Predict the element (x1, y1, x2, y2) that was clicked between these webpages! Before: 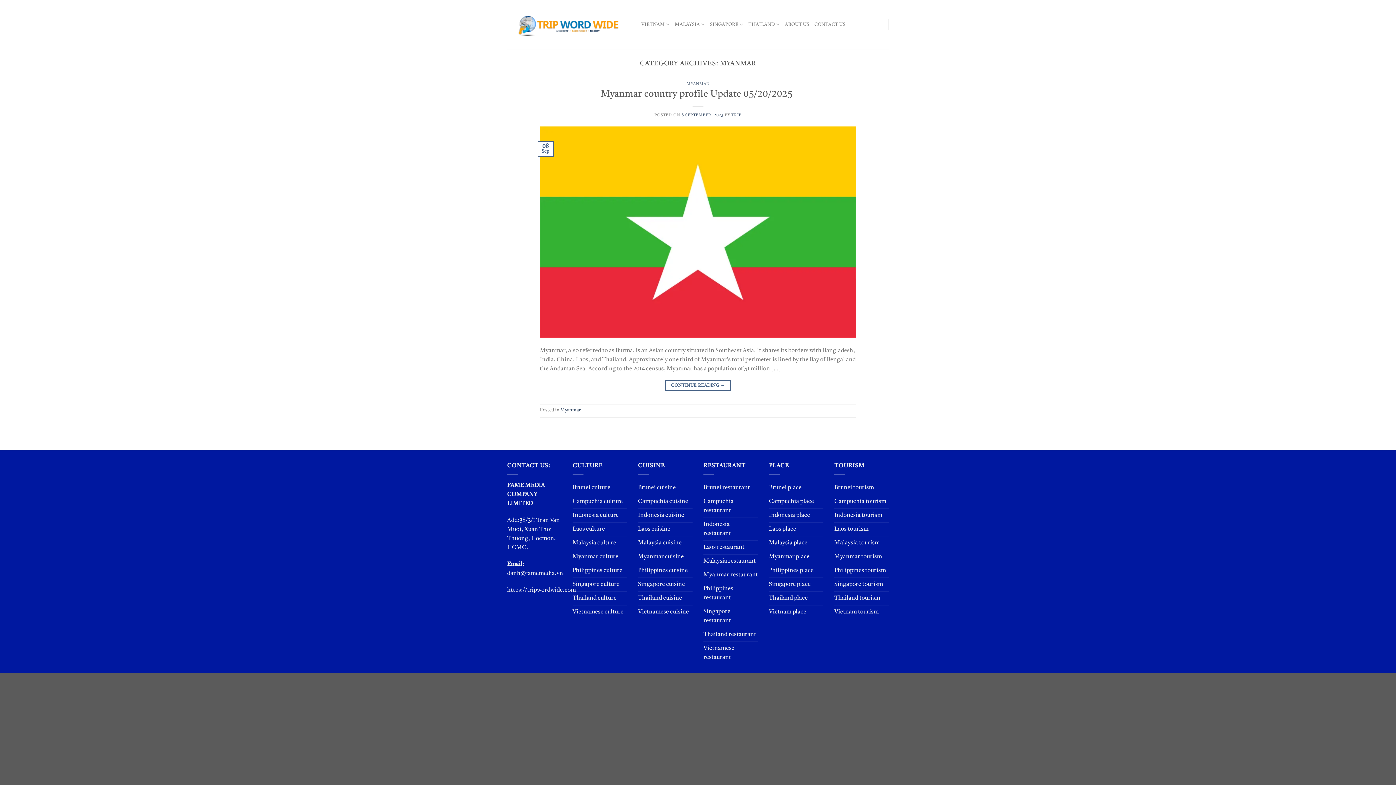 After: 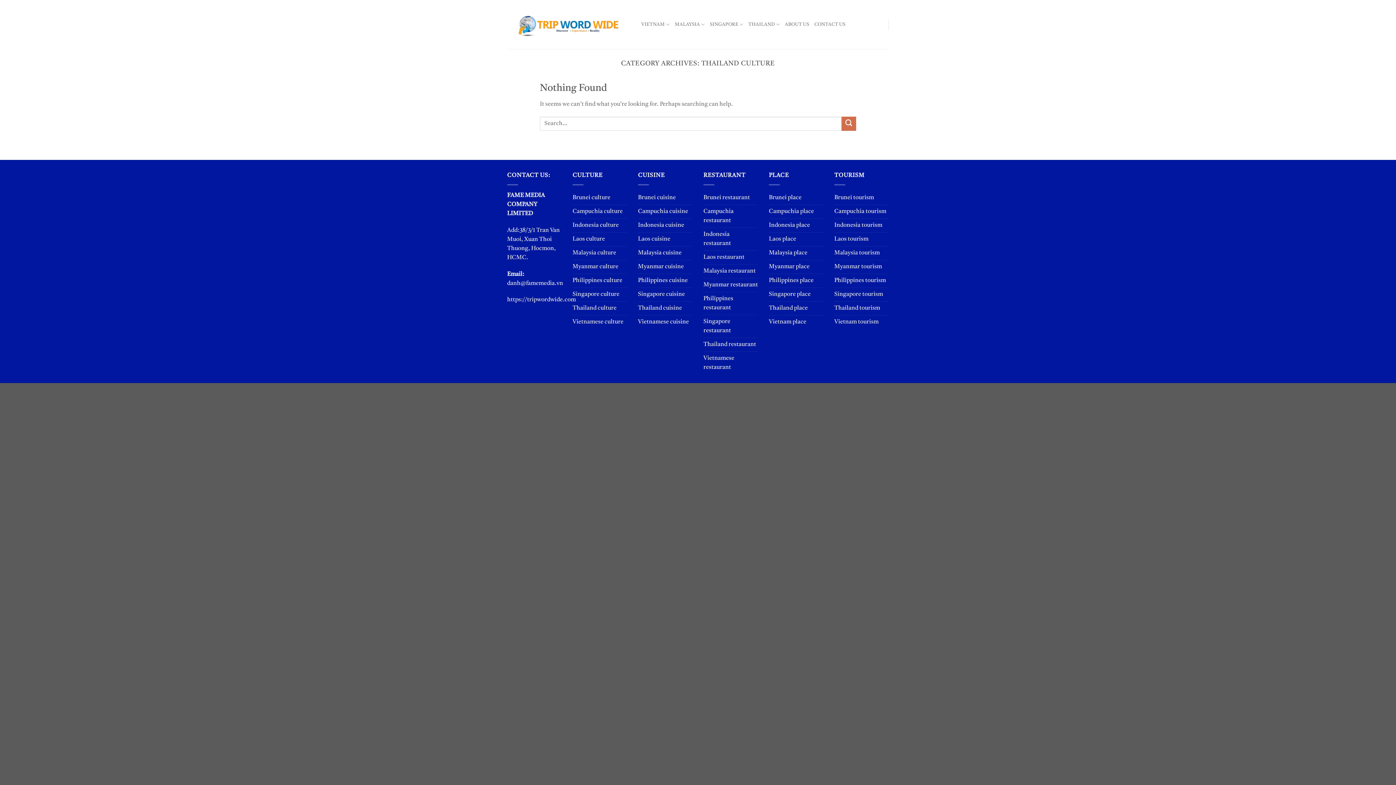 Action: bbox: (572, 592, 616, 605) label: Thailand culture